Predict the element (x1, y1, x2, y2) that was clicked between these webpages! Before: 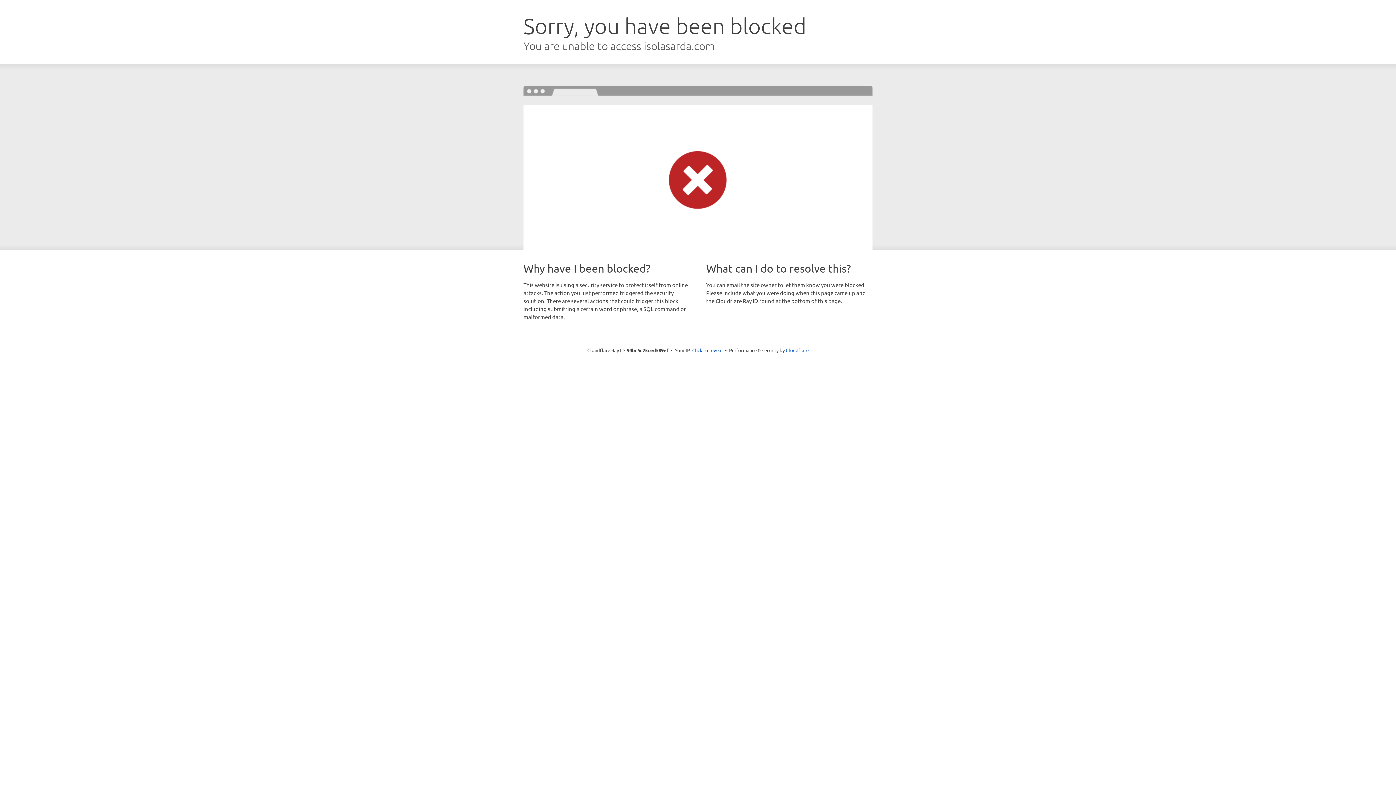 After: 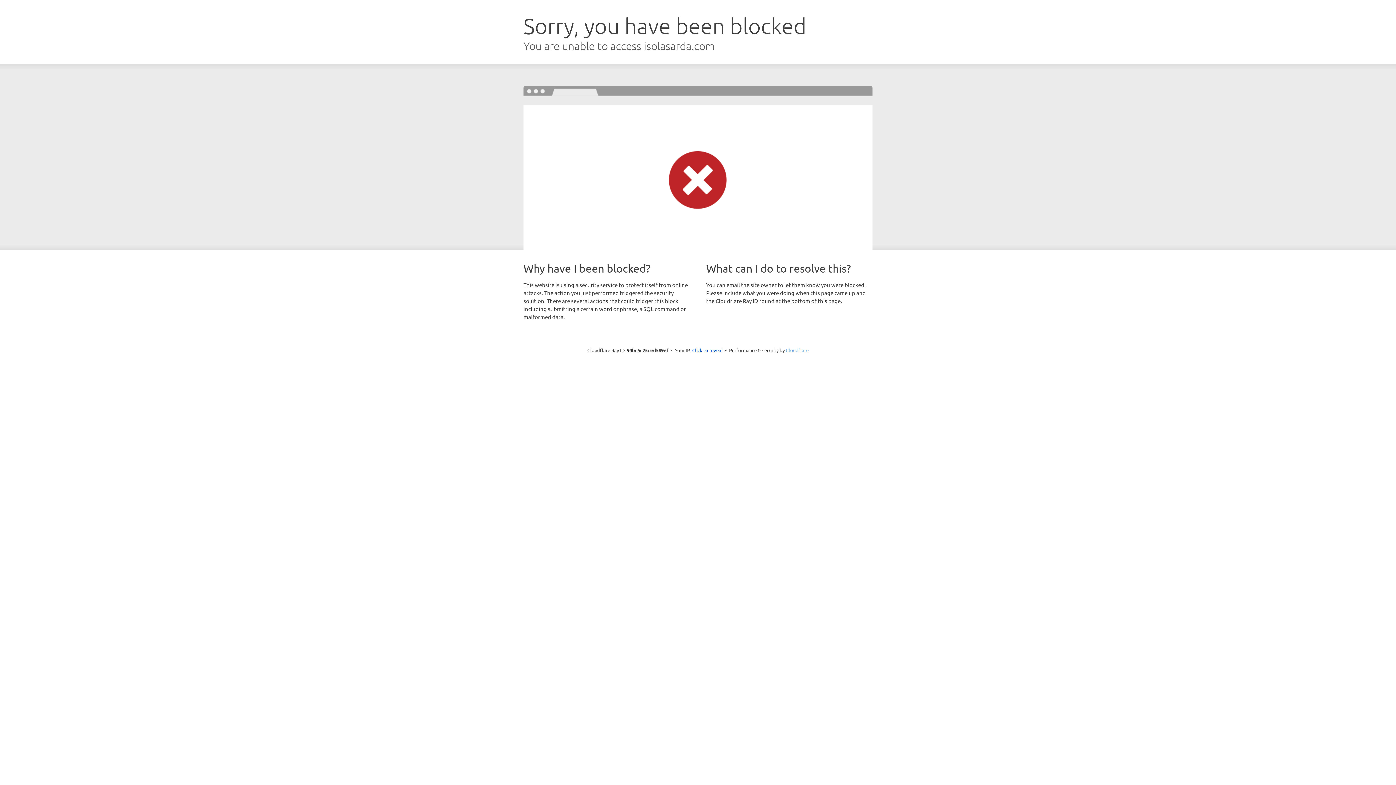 Action: bbox: (786, 347, 808, 353) label: Cloudflare